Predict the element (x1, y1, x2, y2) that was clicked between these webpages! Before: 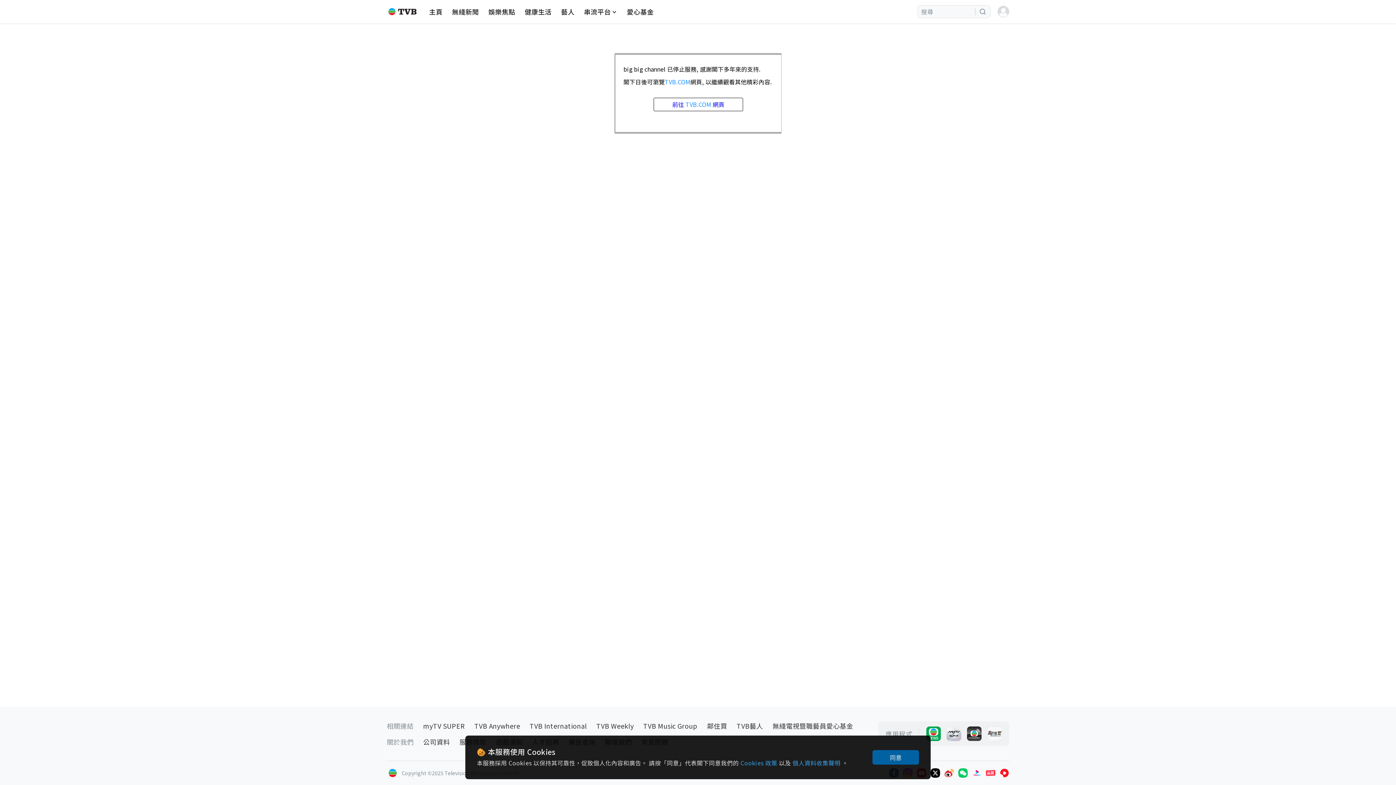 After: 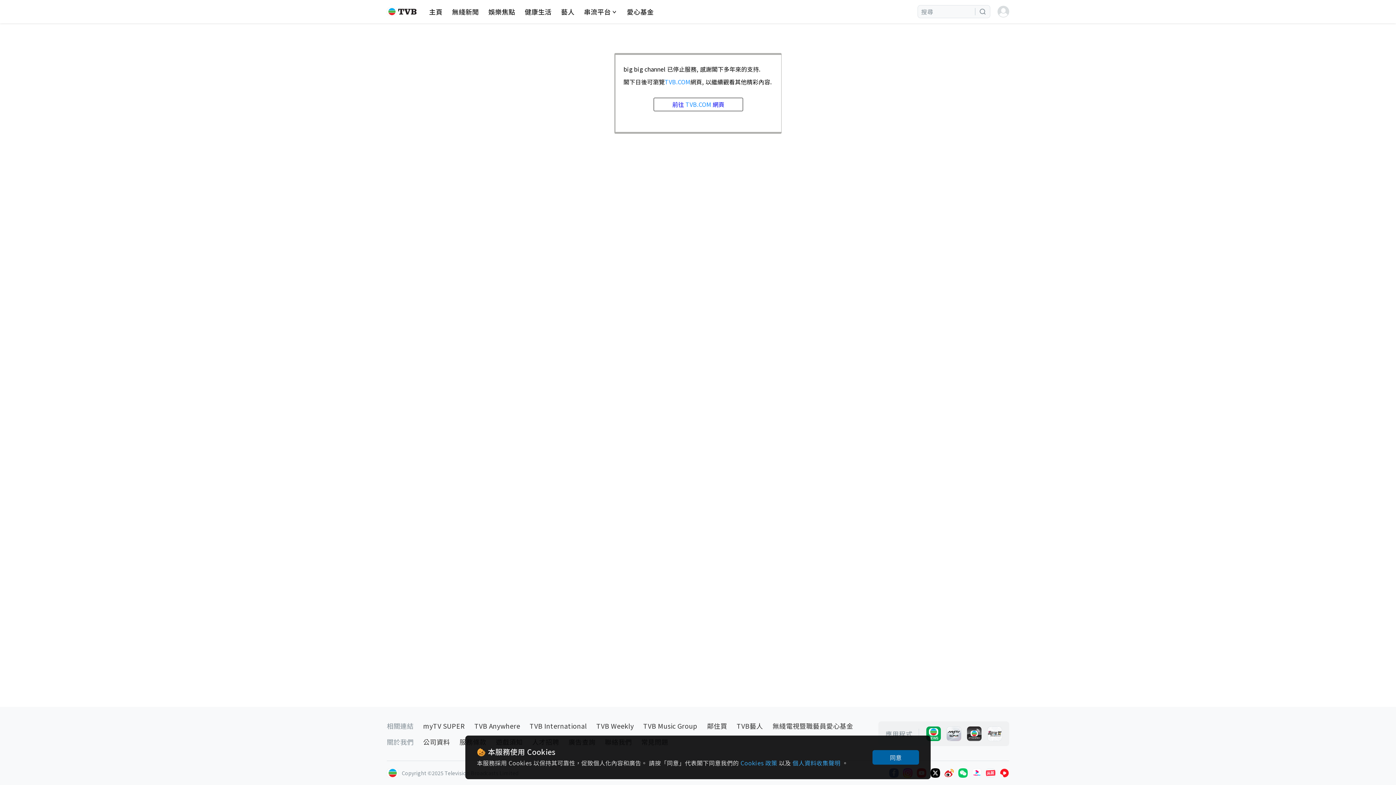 Action: bbox: (967, 726, 981, 741)